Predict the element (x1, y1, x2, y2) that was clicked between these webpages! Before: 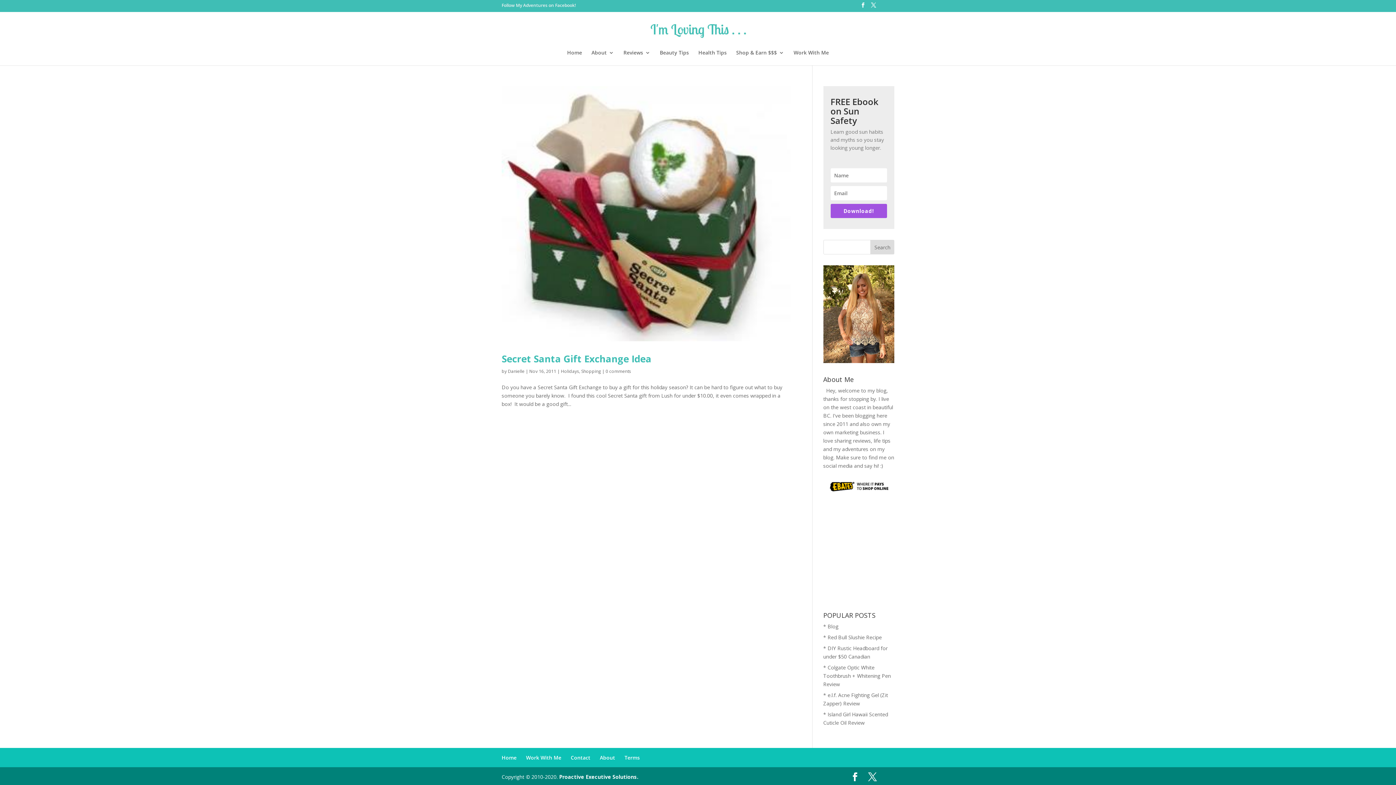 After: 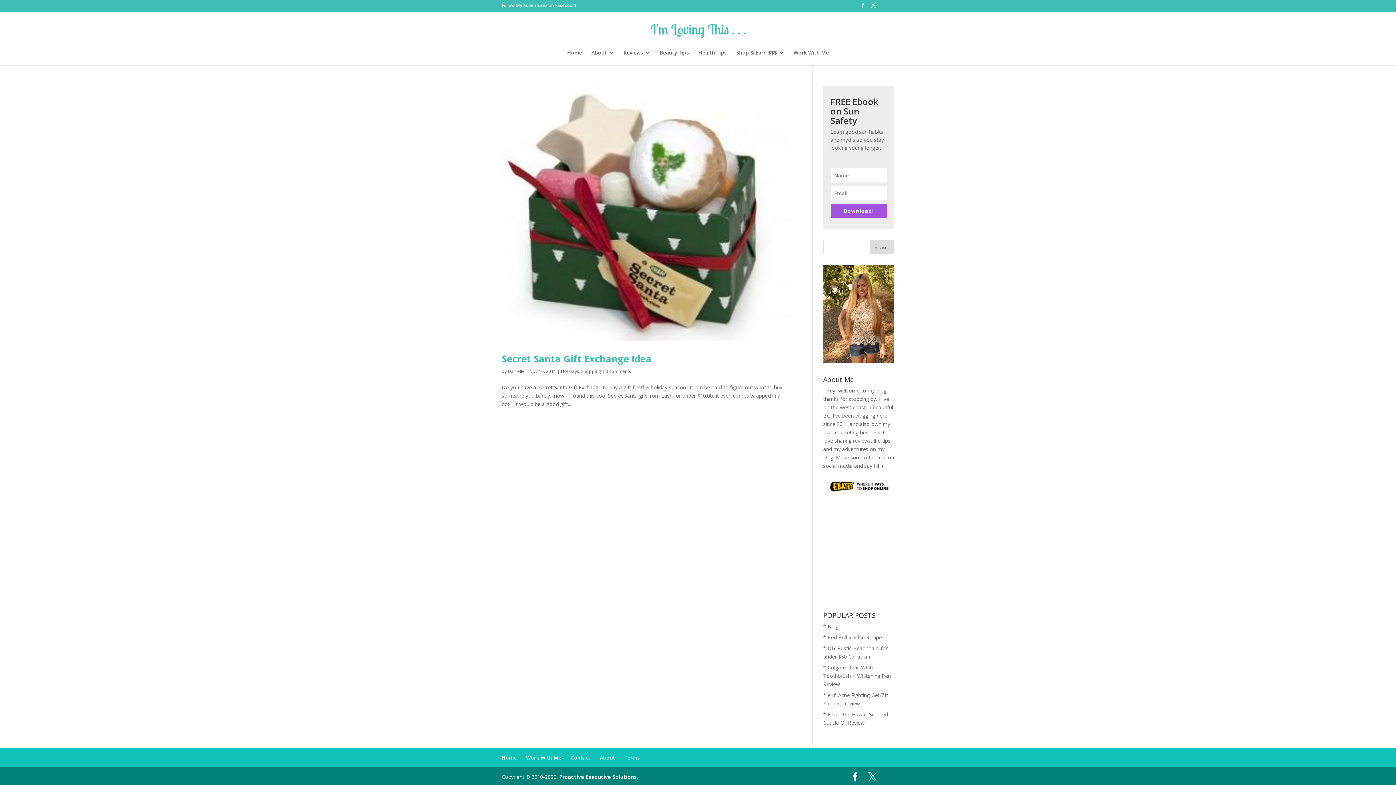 Action: bbox: (860, 2, 865, 11)